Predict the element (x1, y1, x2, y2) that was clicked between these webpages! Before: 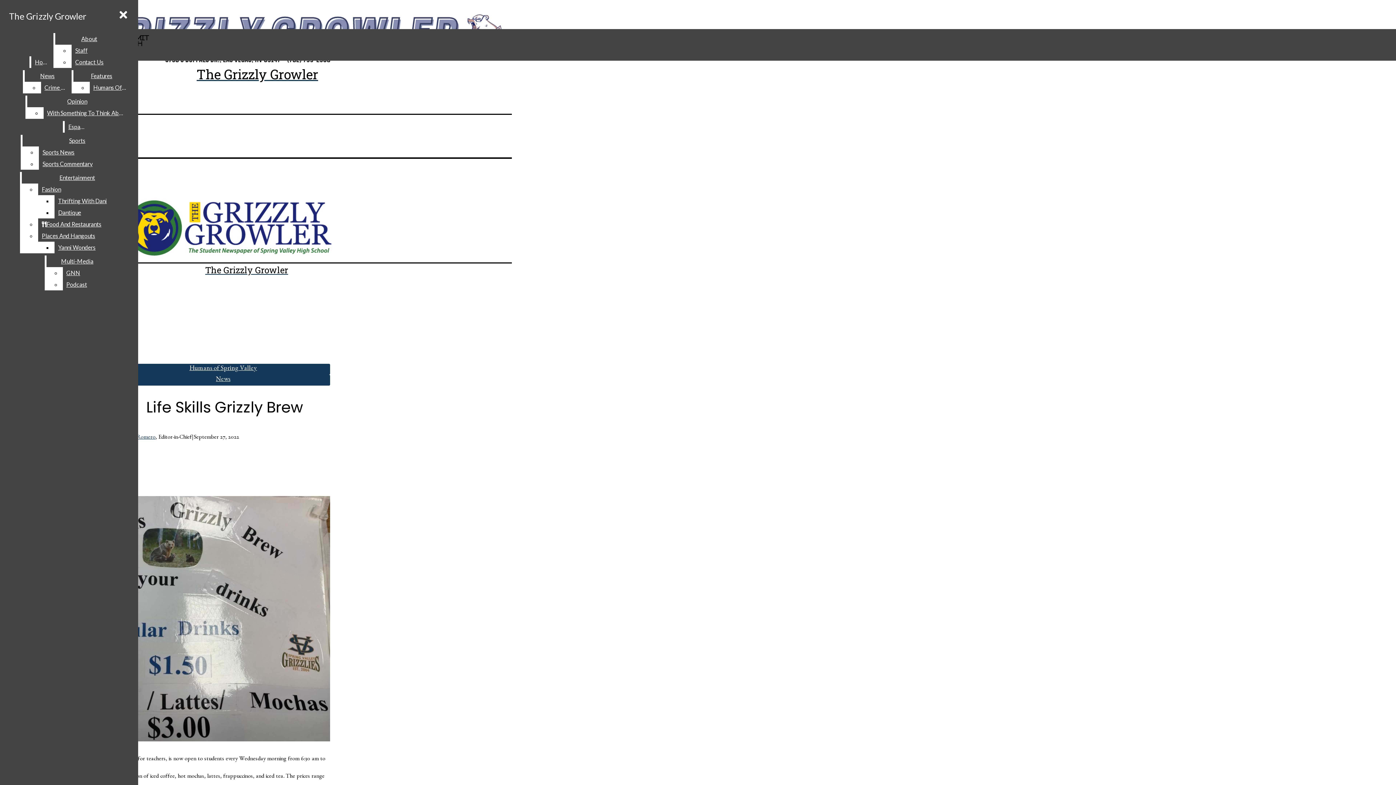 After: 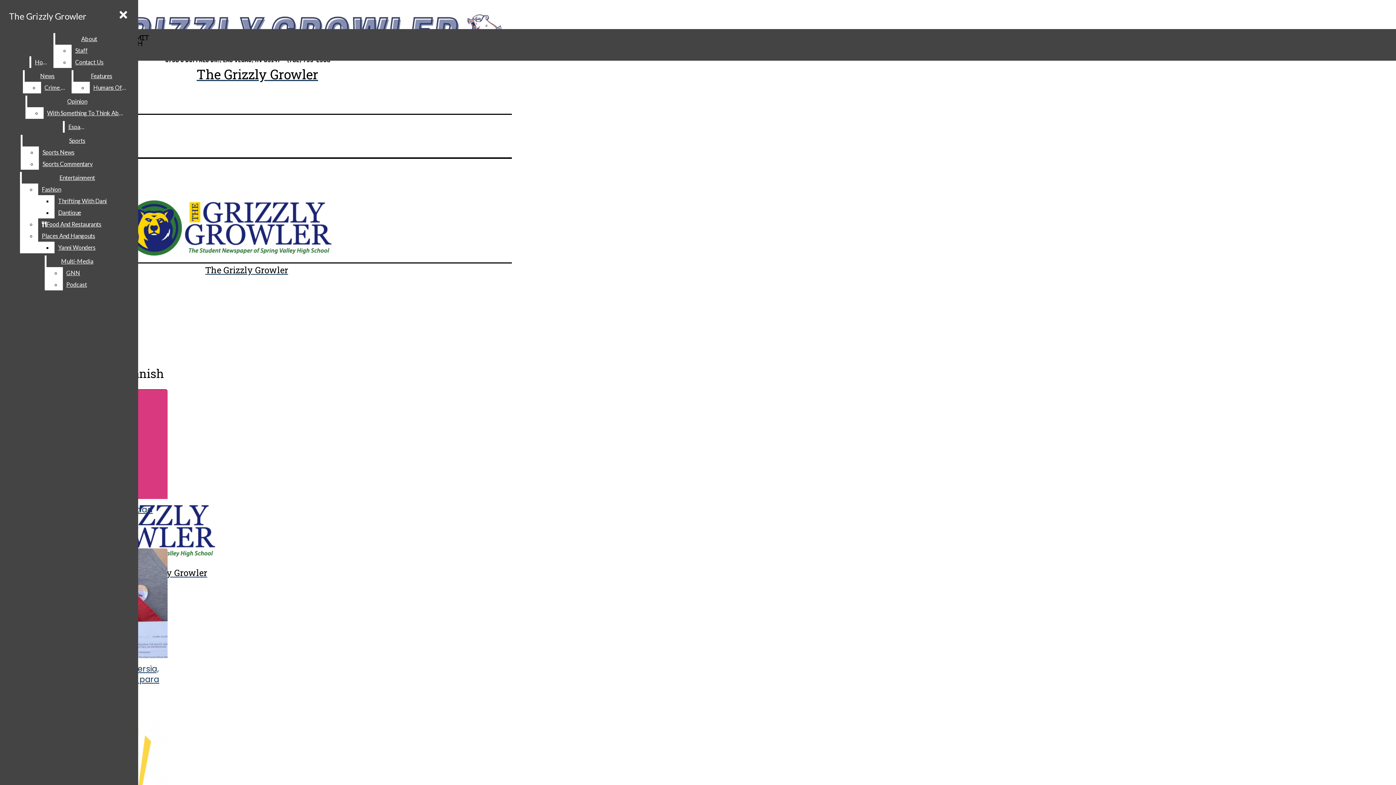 Action: bbox: (64, 121, 89, 132) label: Español